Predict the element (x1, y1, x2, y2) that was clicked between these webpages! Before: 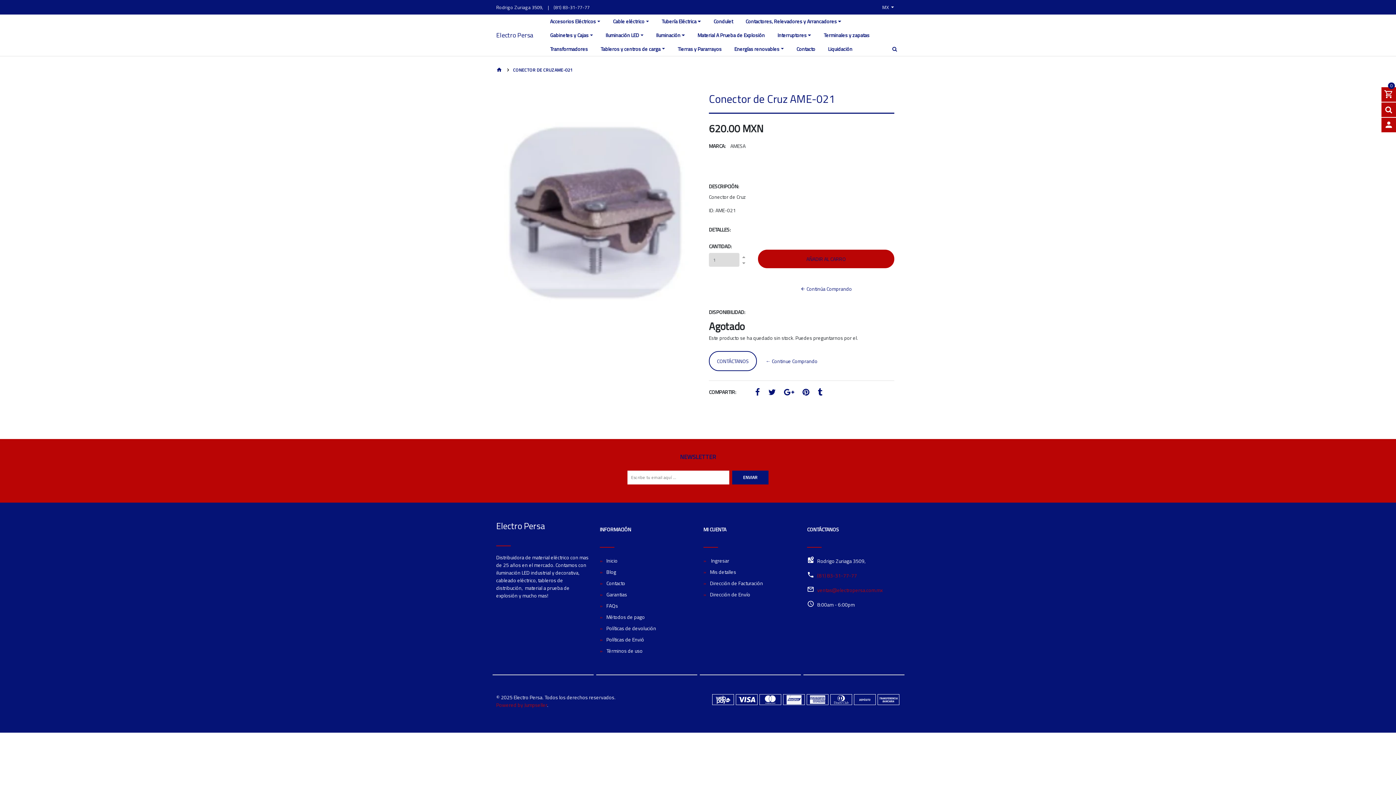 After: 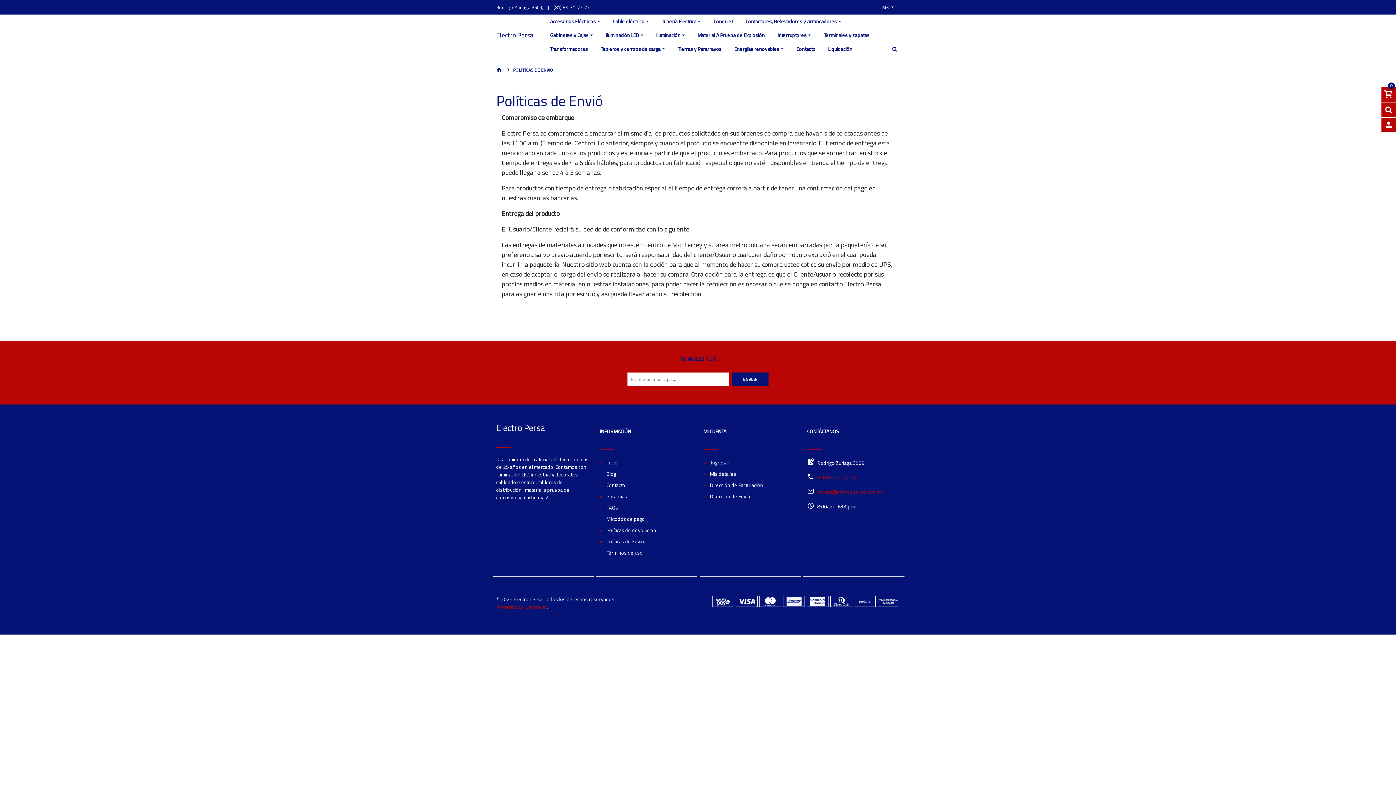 Action: label: Políticas de Envió bbox: (600, 634, 692, 645)